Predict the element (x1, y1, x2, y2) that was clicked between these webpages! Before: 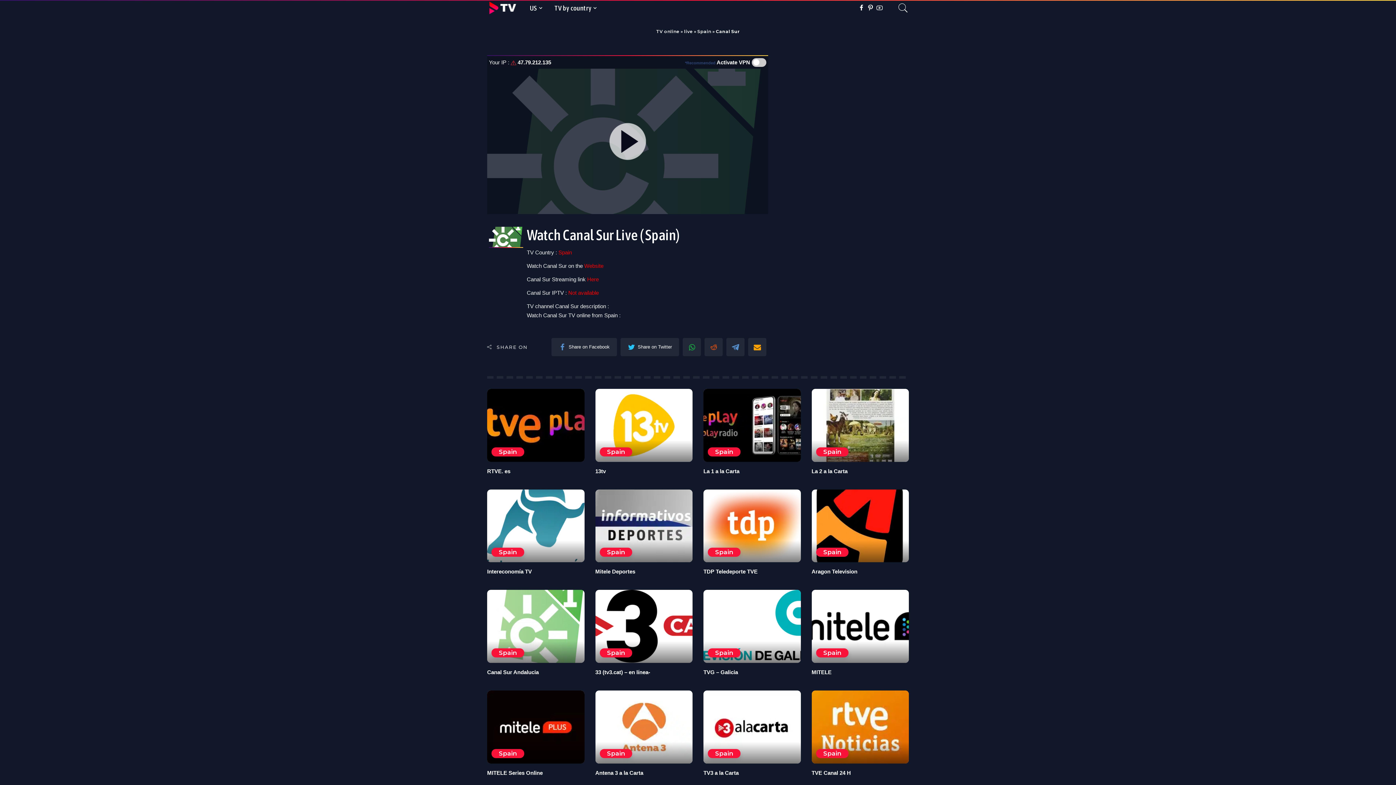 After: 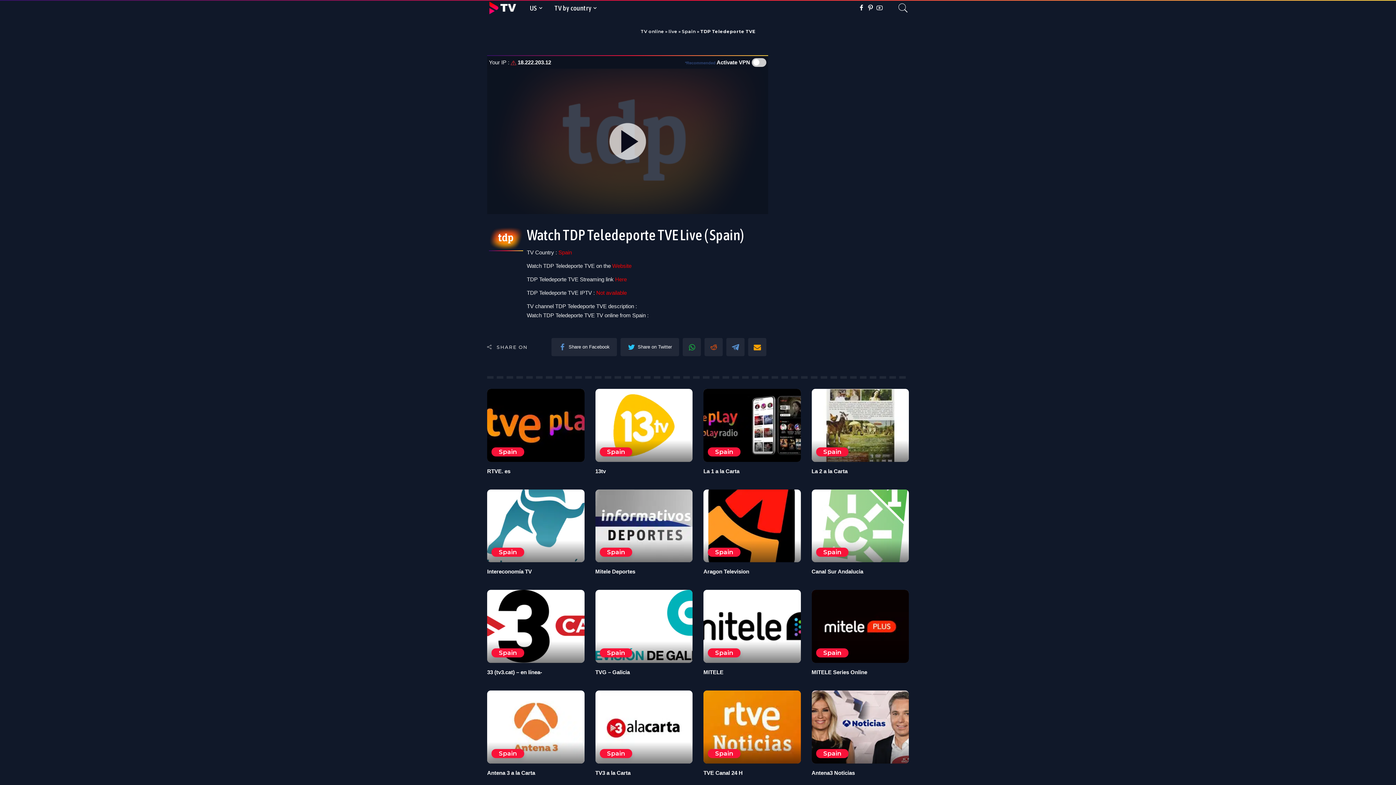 Action: bbox: (703, 489, 800, 562) label: TDP Teledeporte TVE